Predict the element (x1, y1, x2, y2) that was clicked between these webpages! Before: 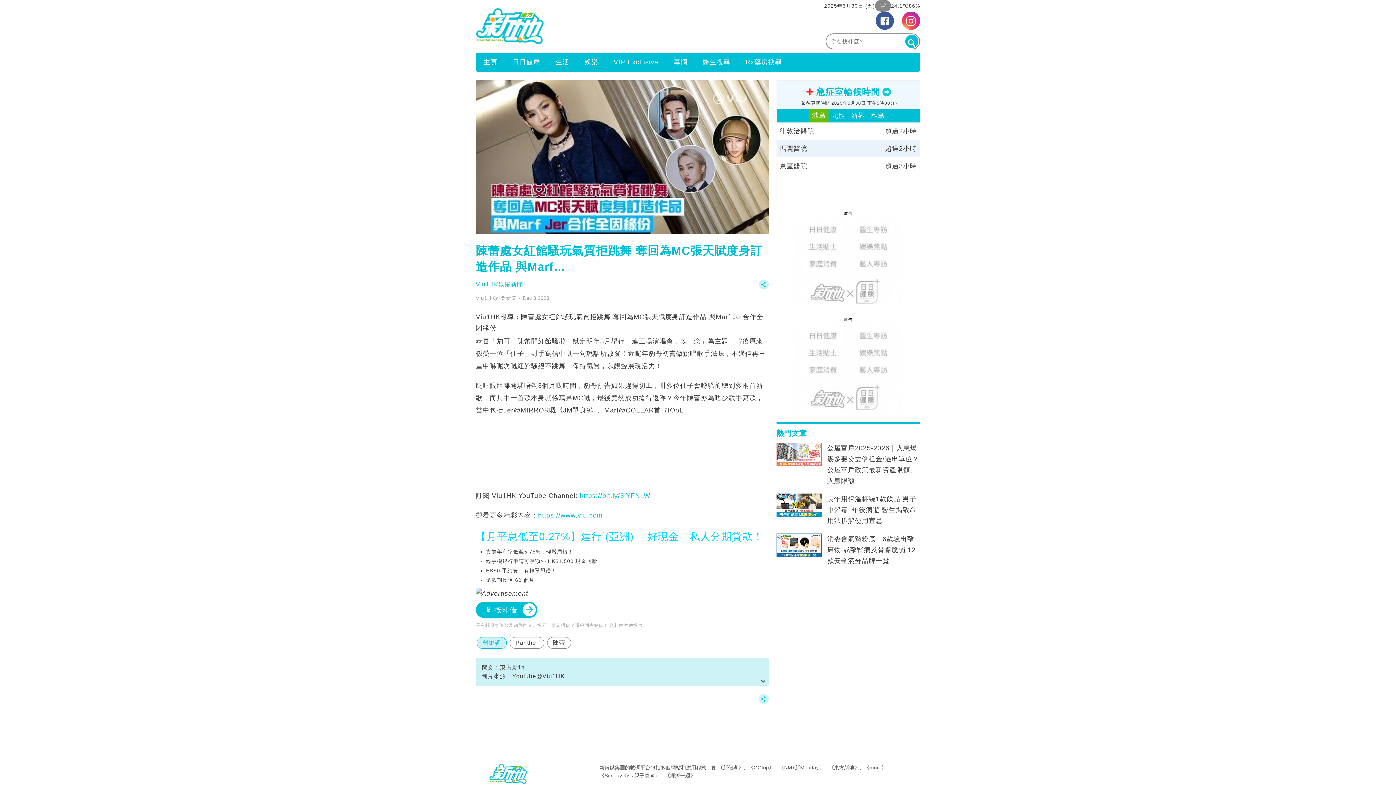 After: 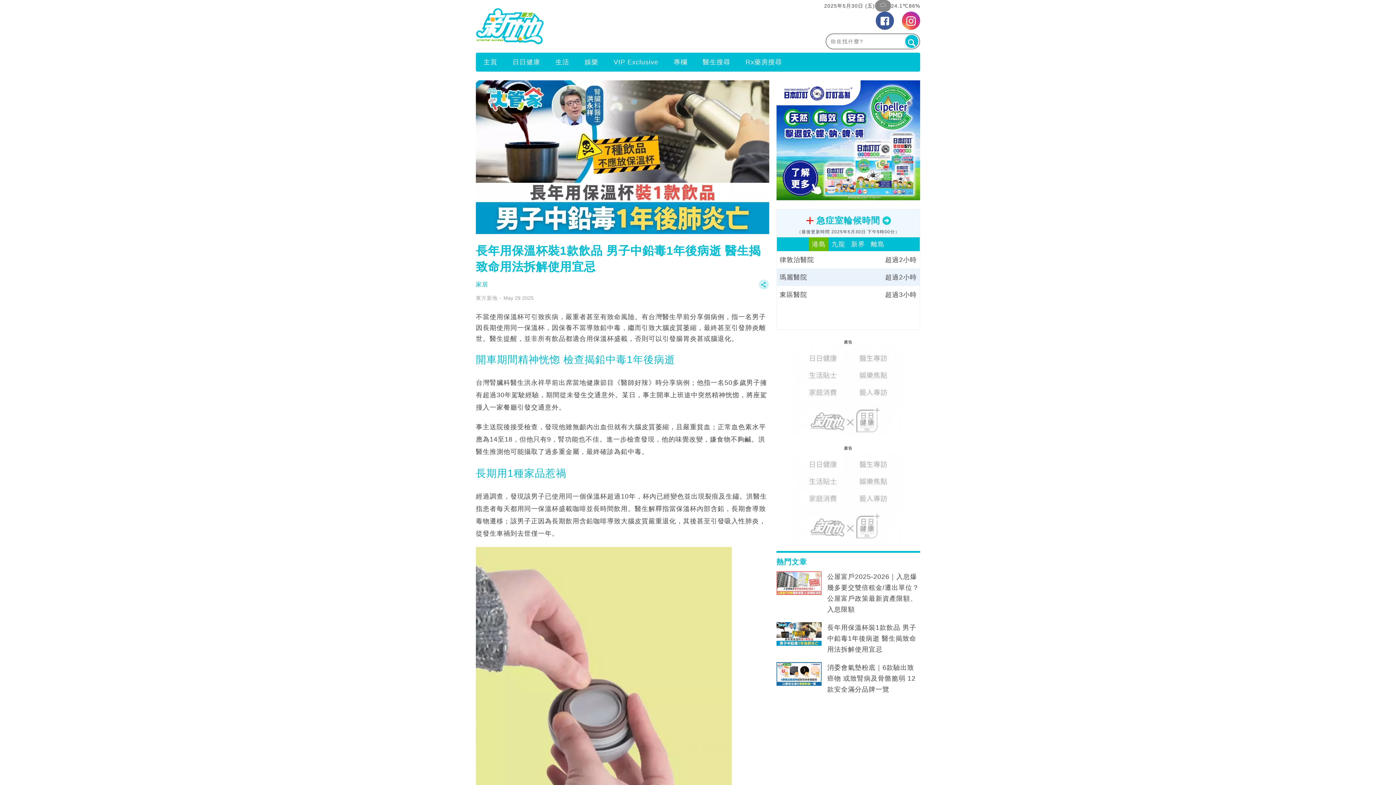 Action: bbox: (827, 493, 920, 526) label: 長年用保溫杯裝1款飲品 男子中鉛毒1年後病逝 醫生揭致命用法拆解使用宜忌